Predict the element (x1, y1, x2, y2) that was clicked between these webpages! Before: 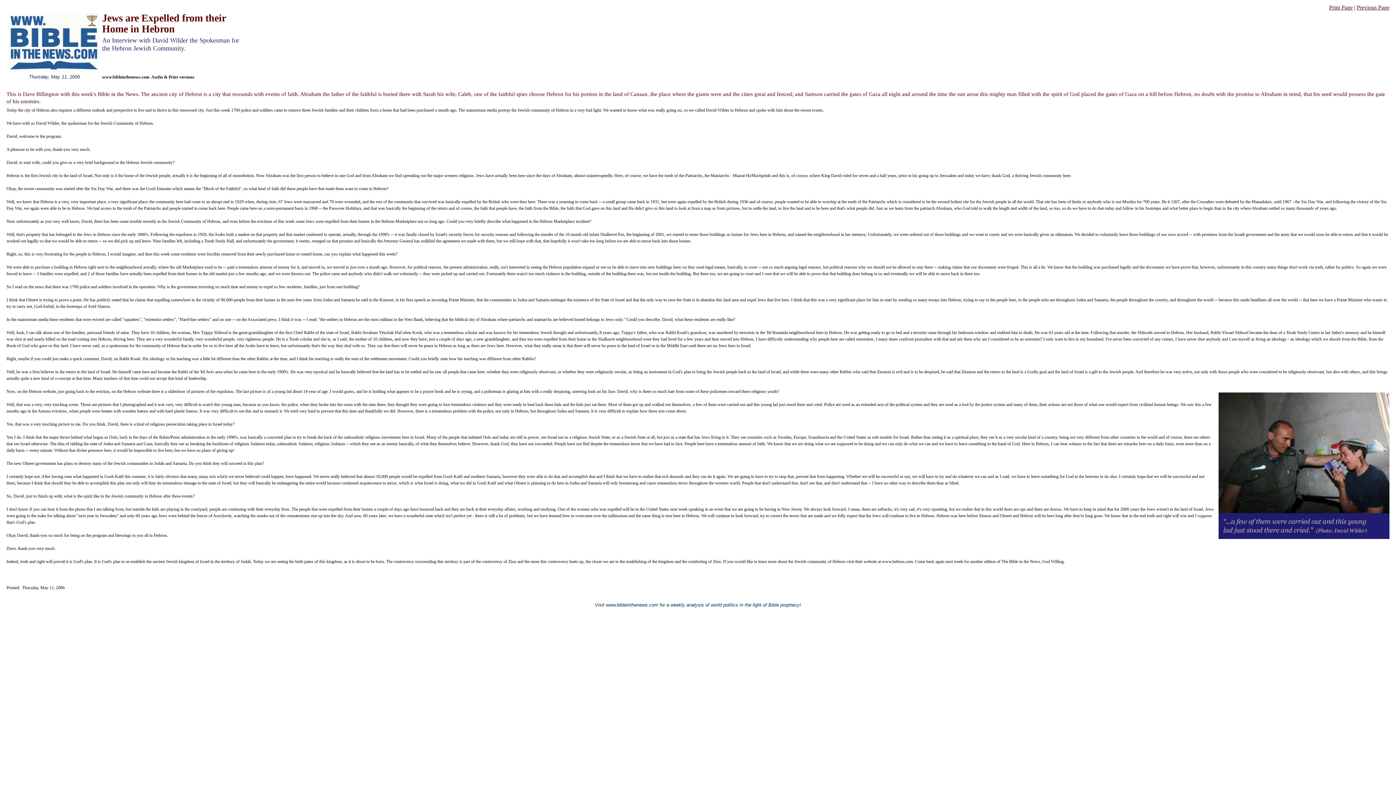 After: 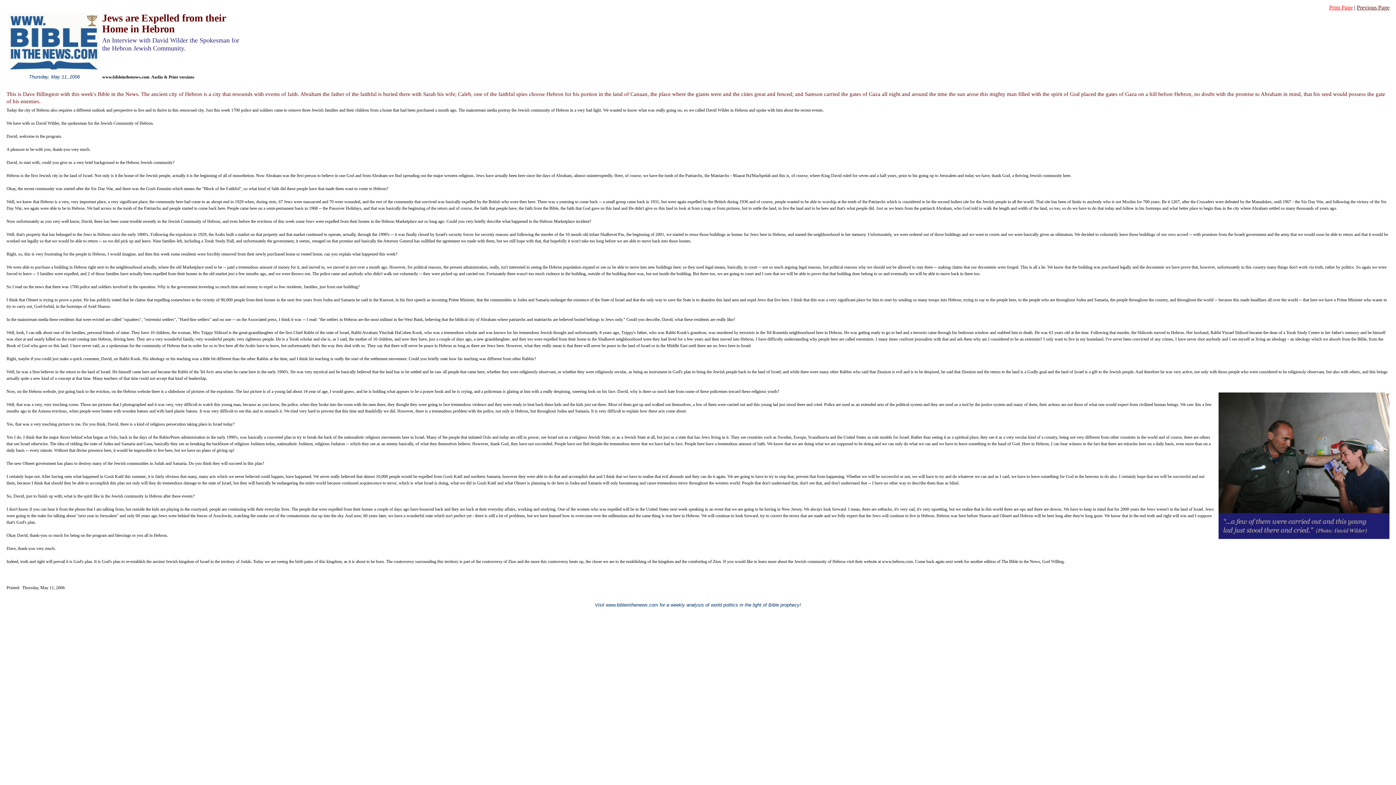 Action: label: Print Page bbox: (1329, 4, 1353, 10)